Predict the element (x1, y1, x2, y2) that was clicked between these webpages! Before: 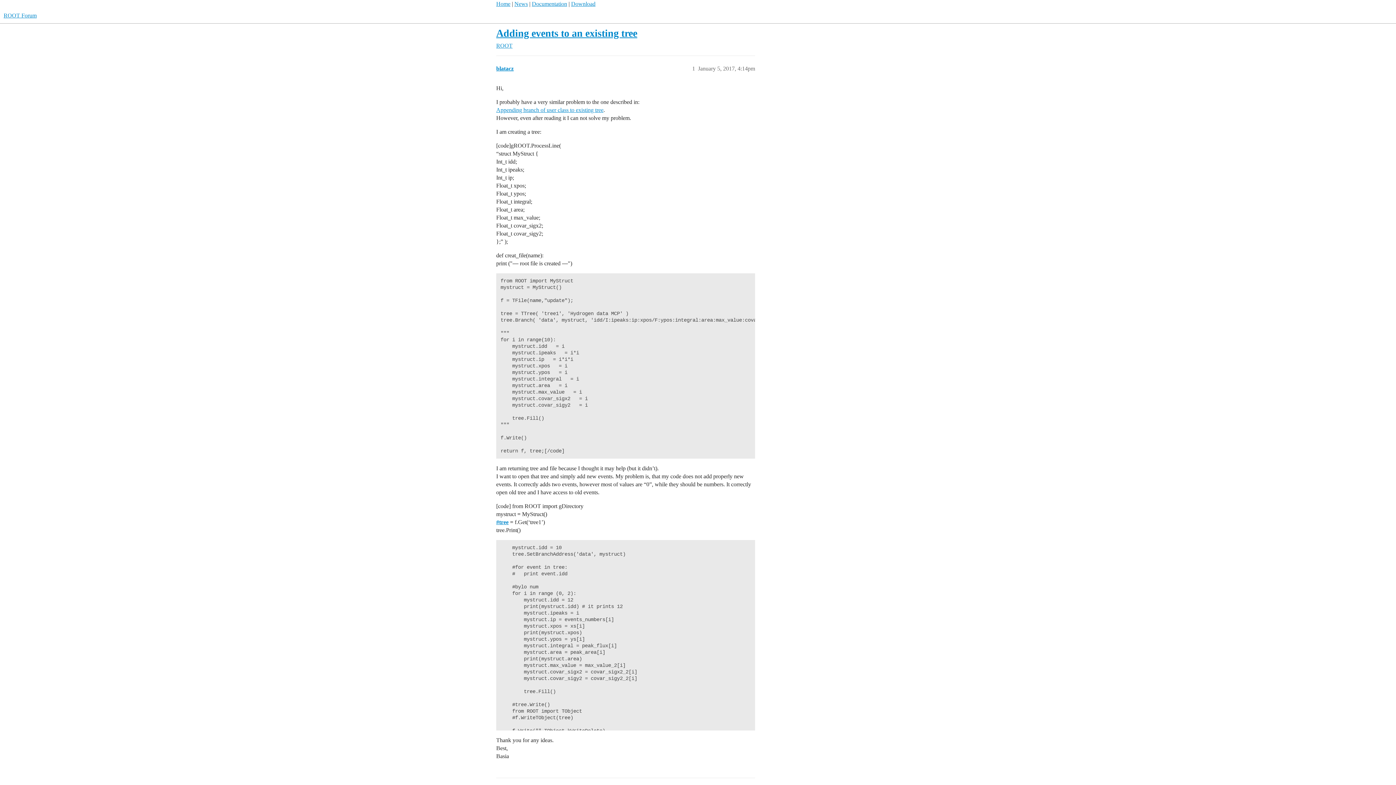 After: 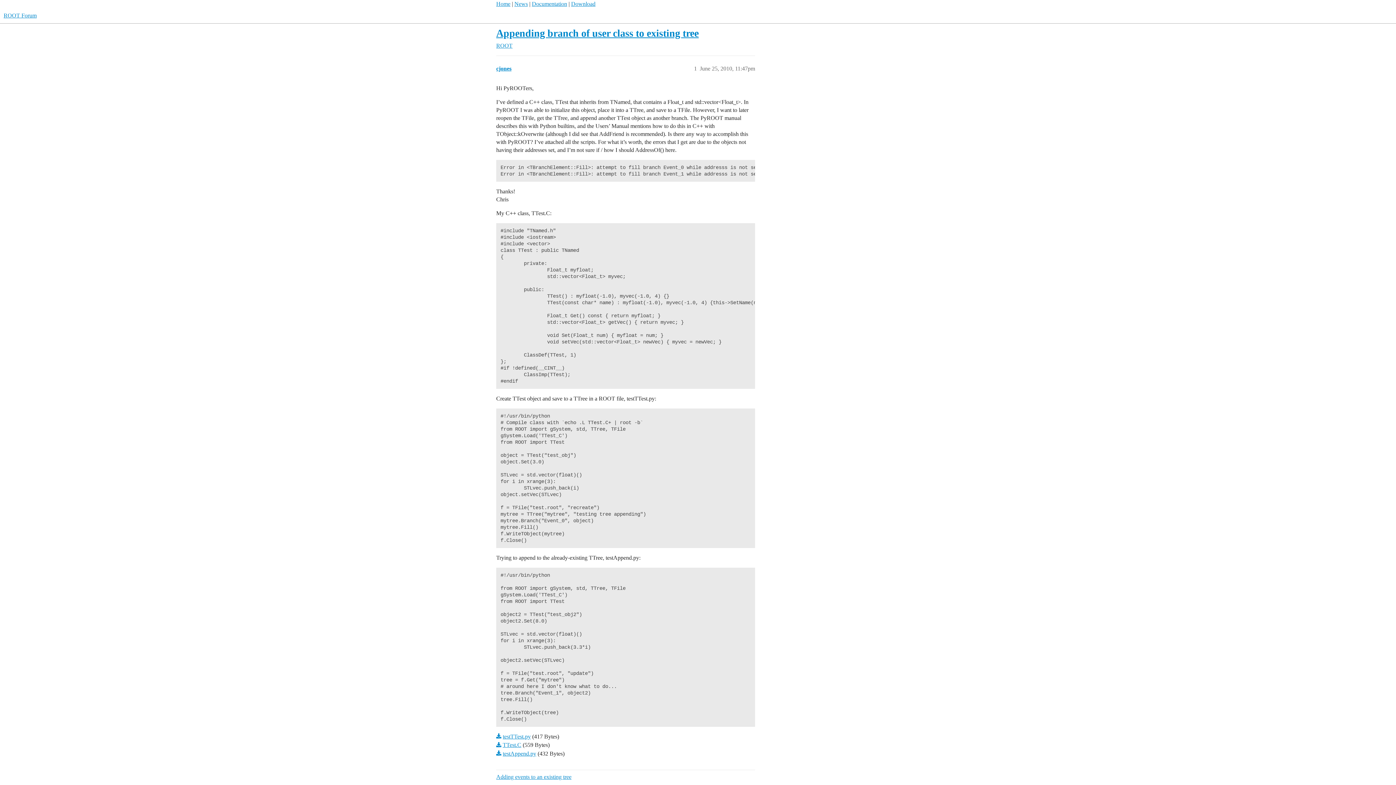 Action: label: Appending branch of user class to existing tree bbox: (496, 106, 603, 113)